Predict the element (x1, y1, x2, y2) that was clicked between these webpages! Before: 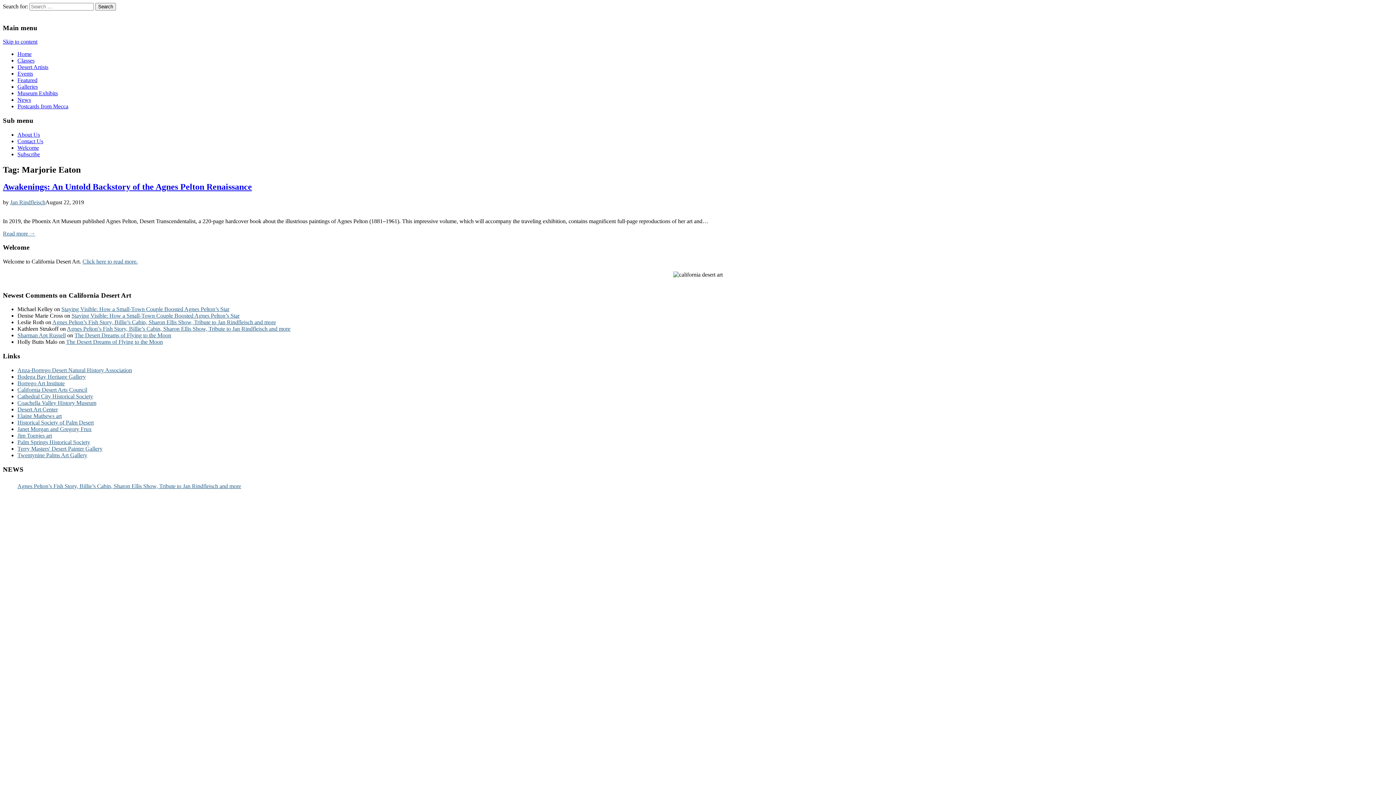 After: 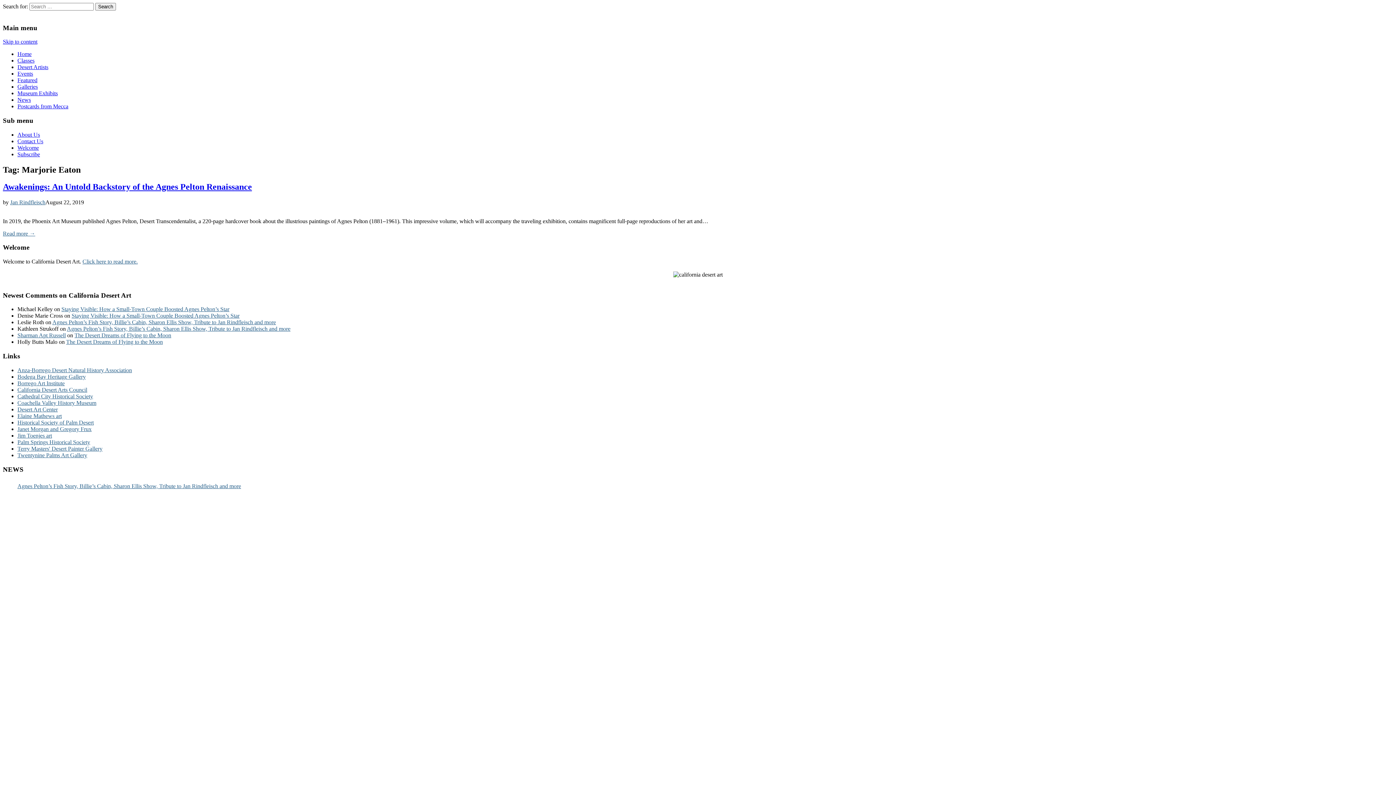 Action: label: Click here to read more. bbox: (82, 258, 137, 264)